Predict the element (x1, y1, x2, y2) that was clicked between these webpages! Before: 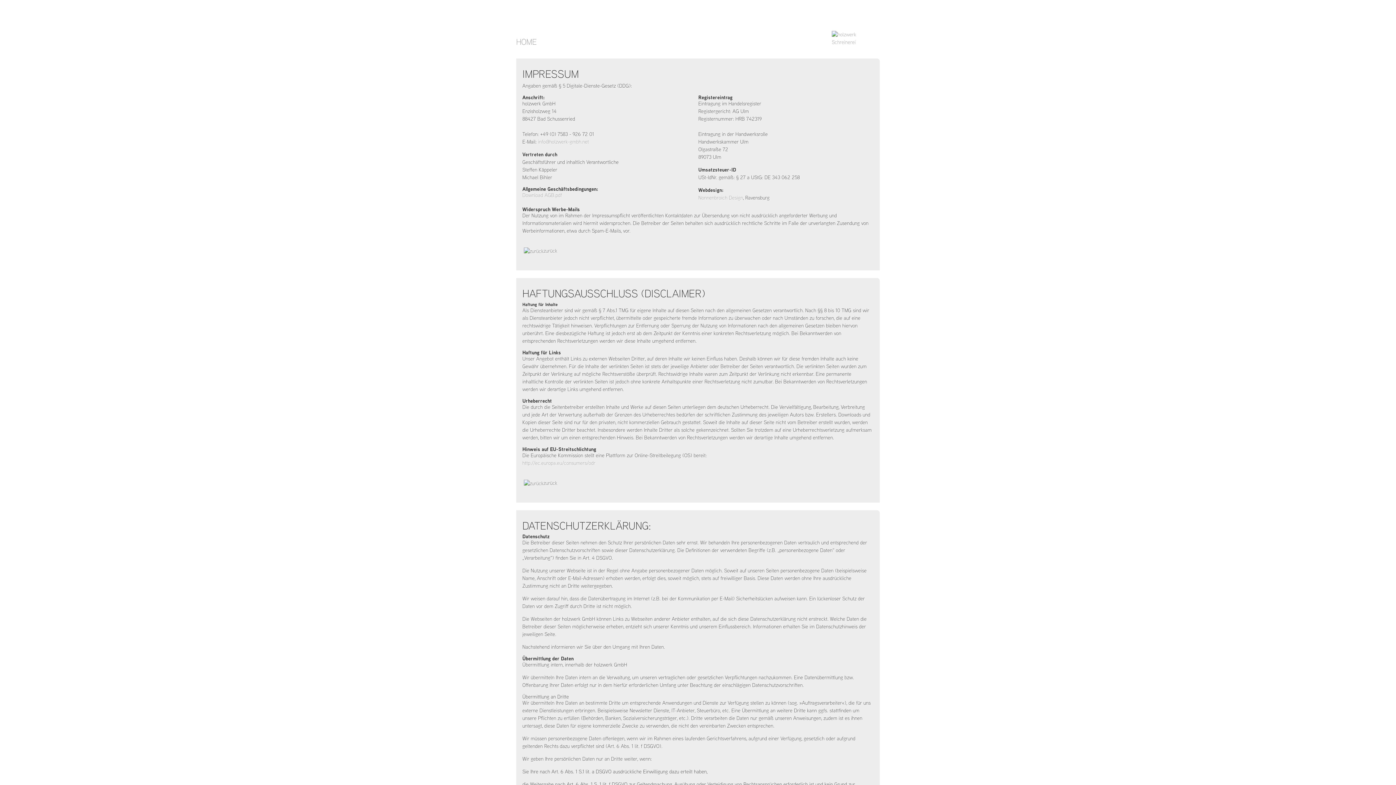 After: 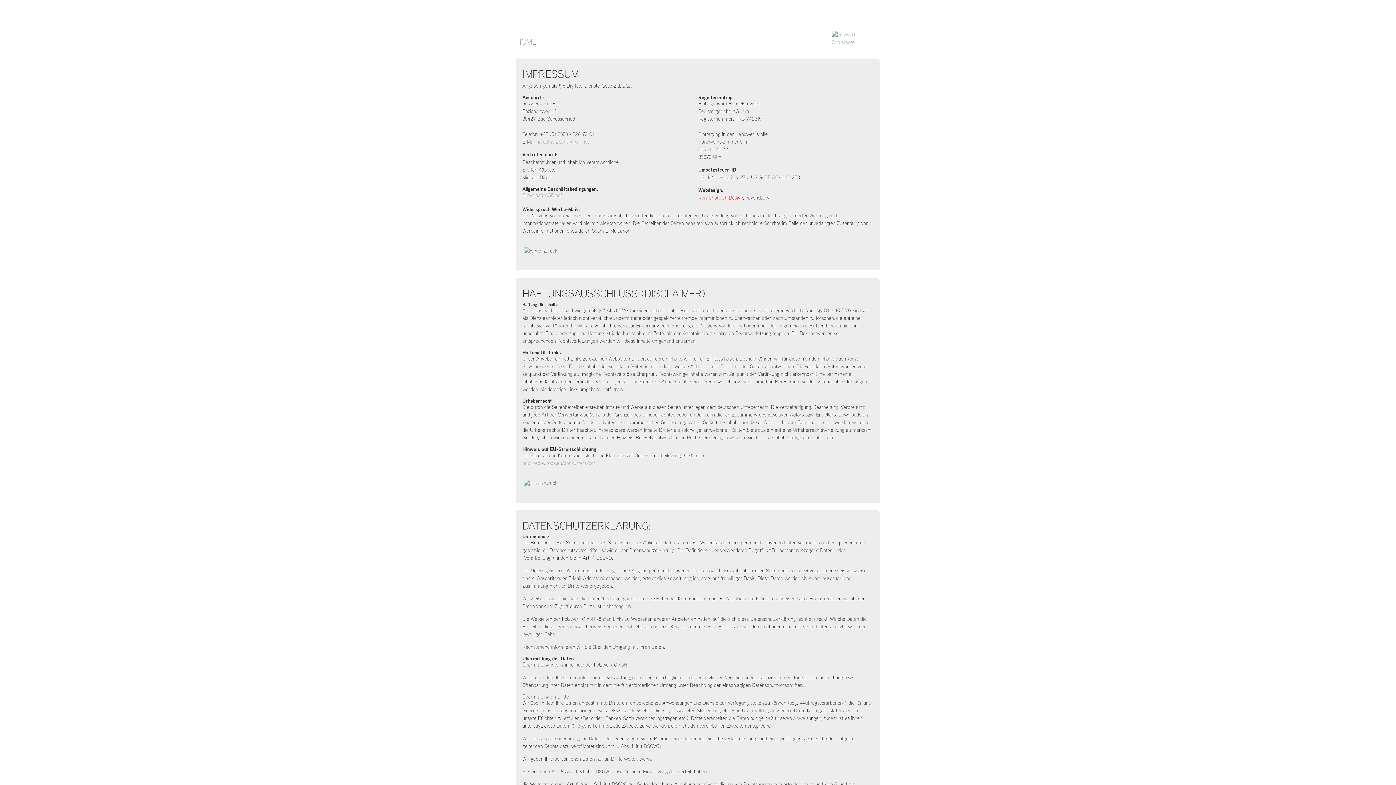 Action: bbox: (698, 194, 743, 201) label: Nonnenbroich Design